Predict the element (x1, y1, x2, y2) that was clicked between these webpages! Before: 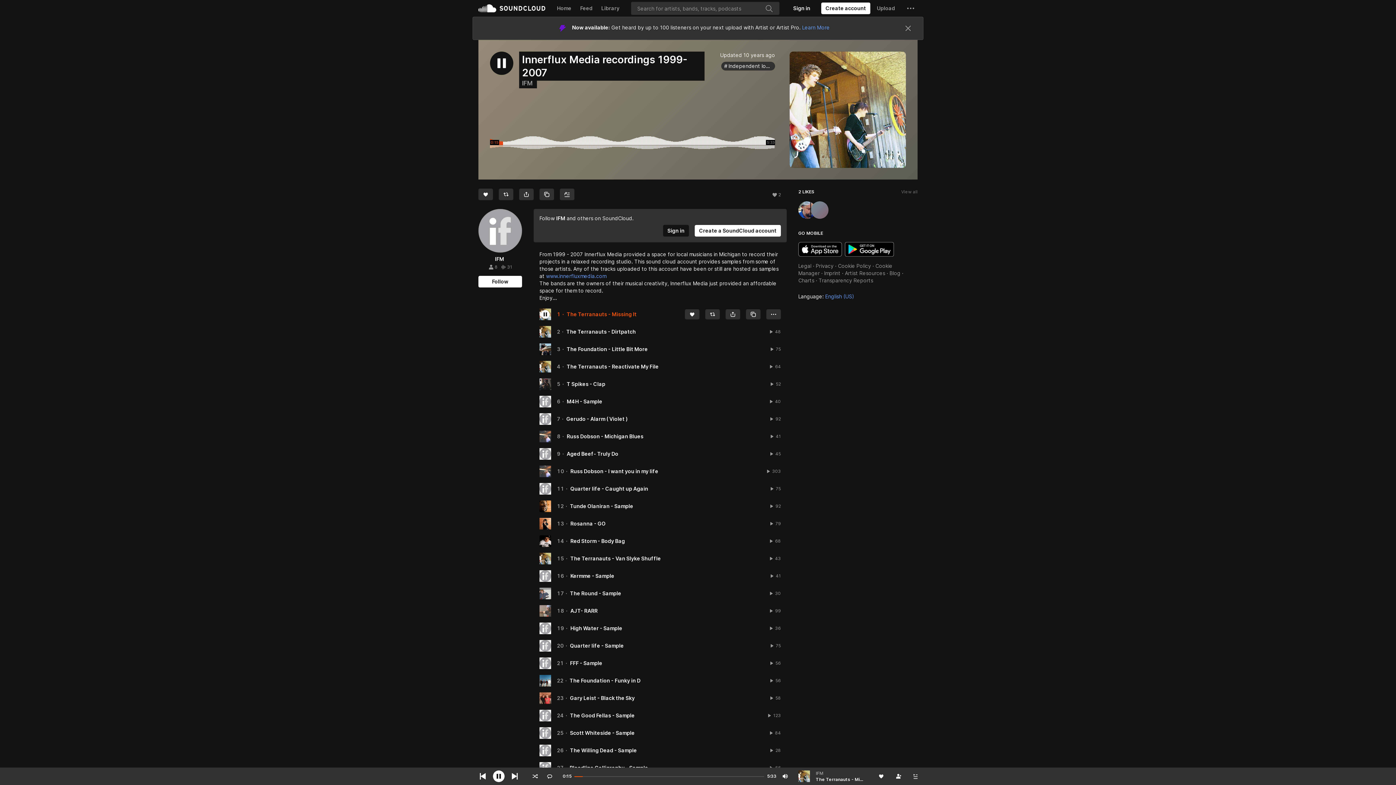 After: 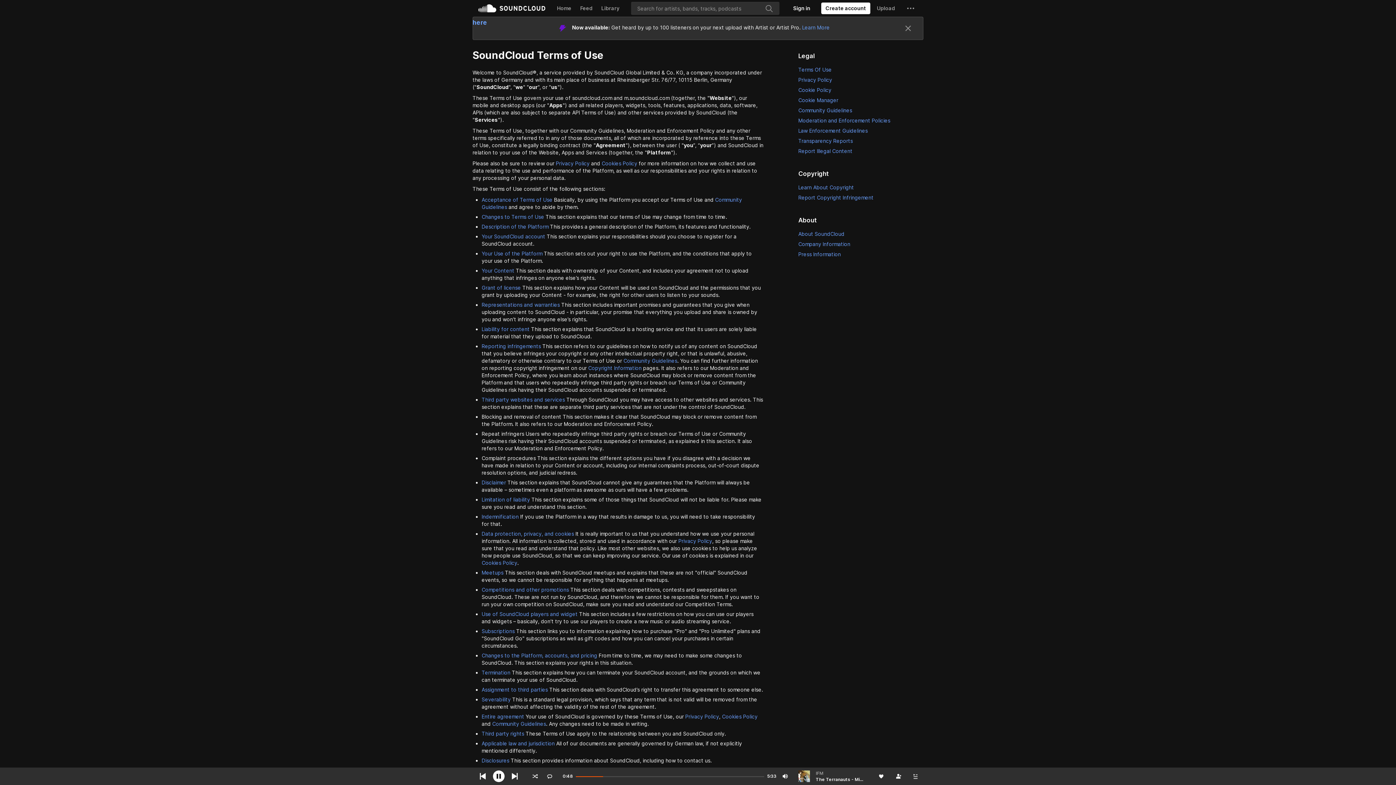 Action: bbox: (798, 262, 811, 269) label: Legal